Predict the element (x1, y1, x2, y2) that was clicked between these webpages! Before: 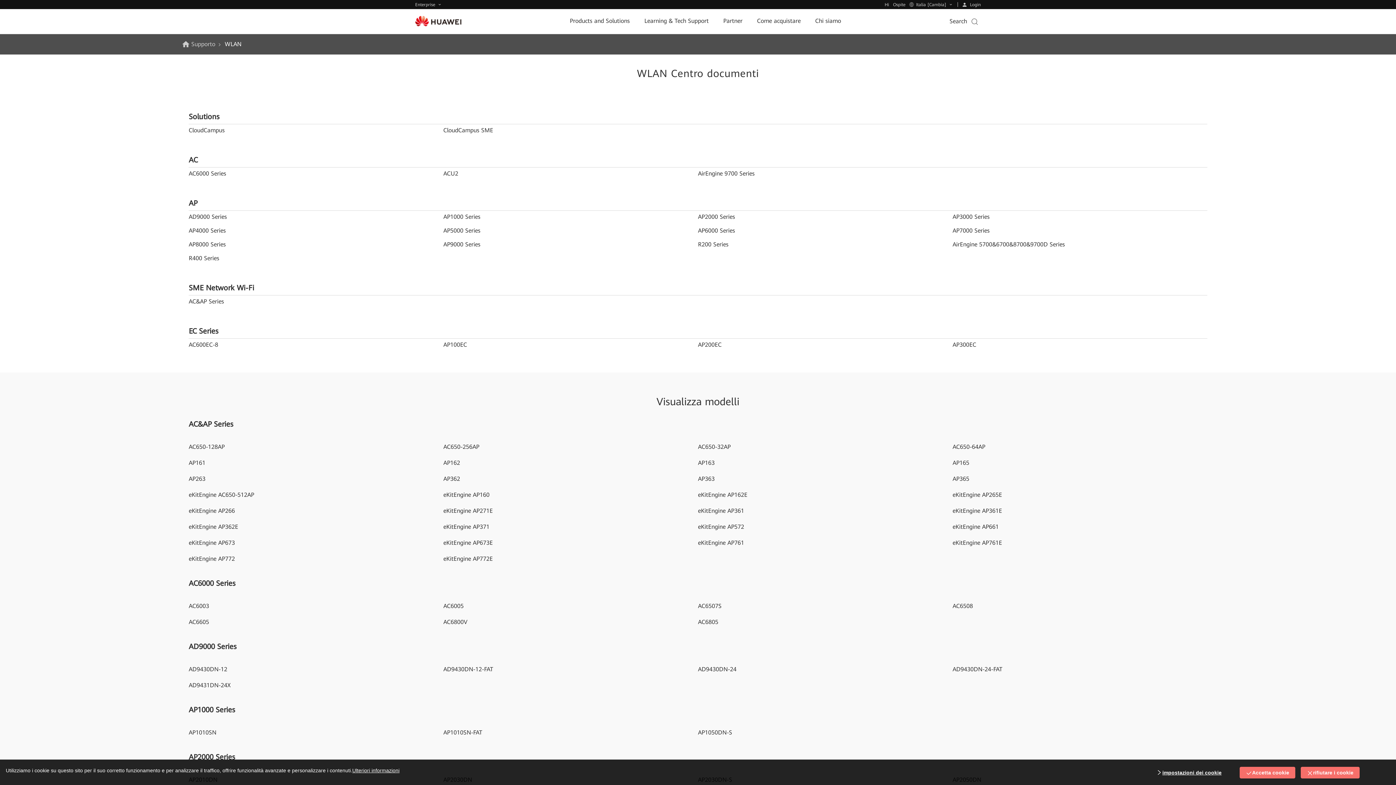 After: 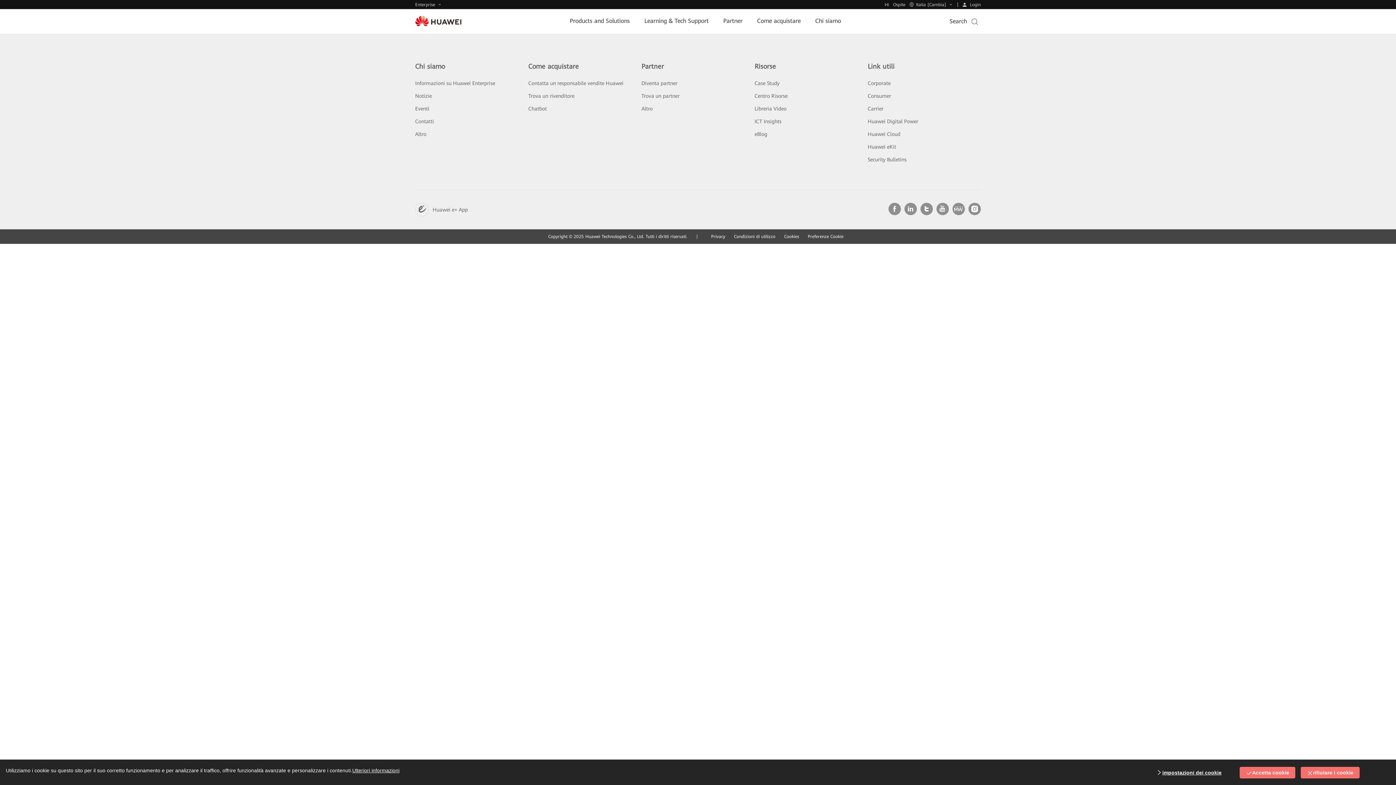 Action: bbox: (188, 135, 443, 149) label: AC6000 Series